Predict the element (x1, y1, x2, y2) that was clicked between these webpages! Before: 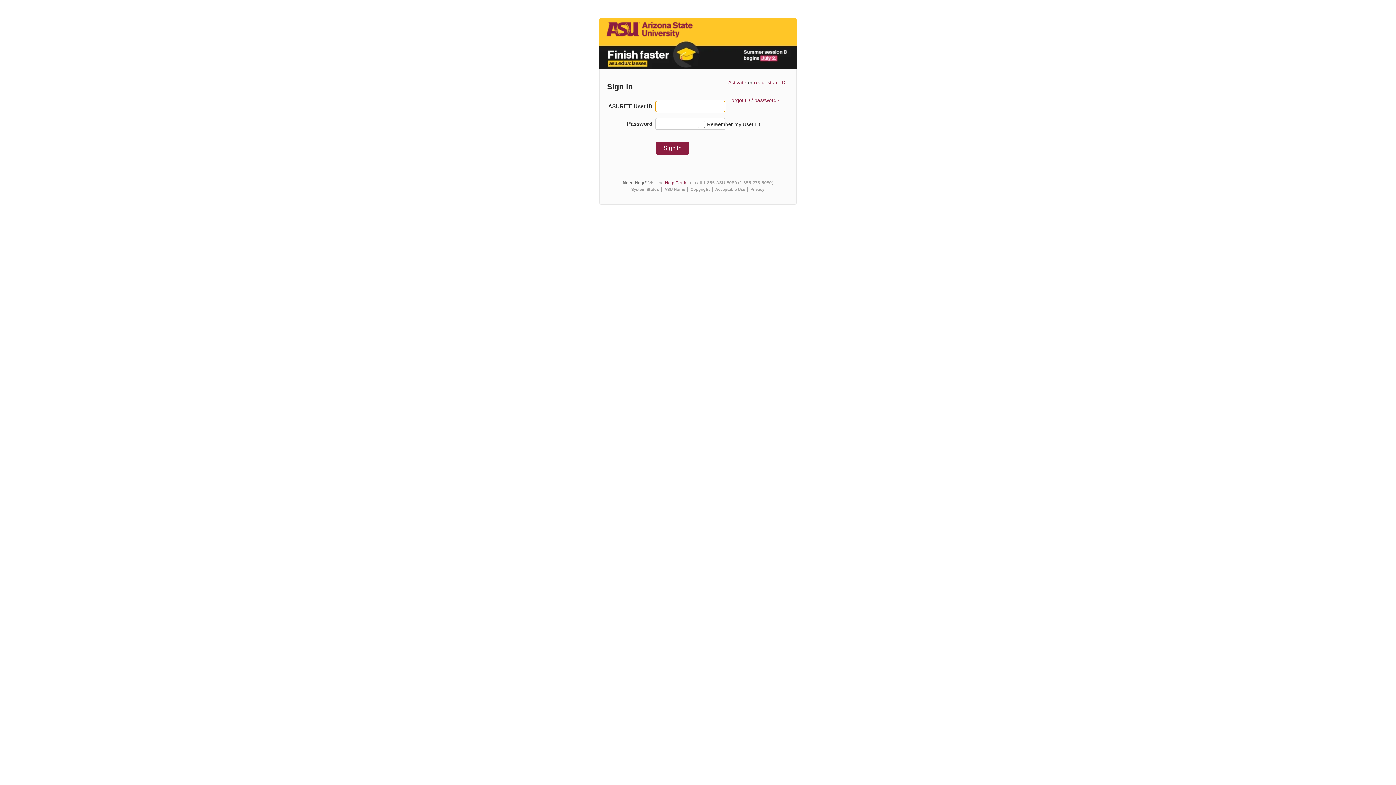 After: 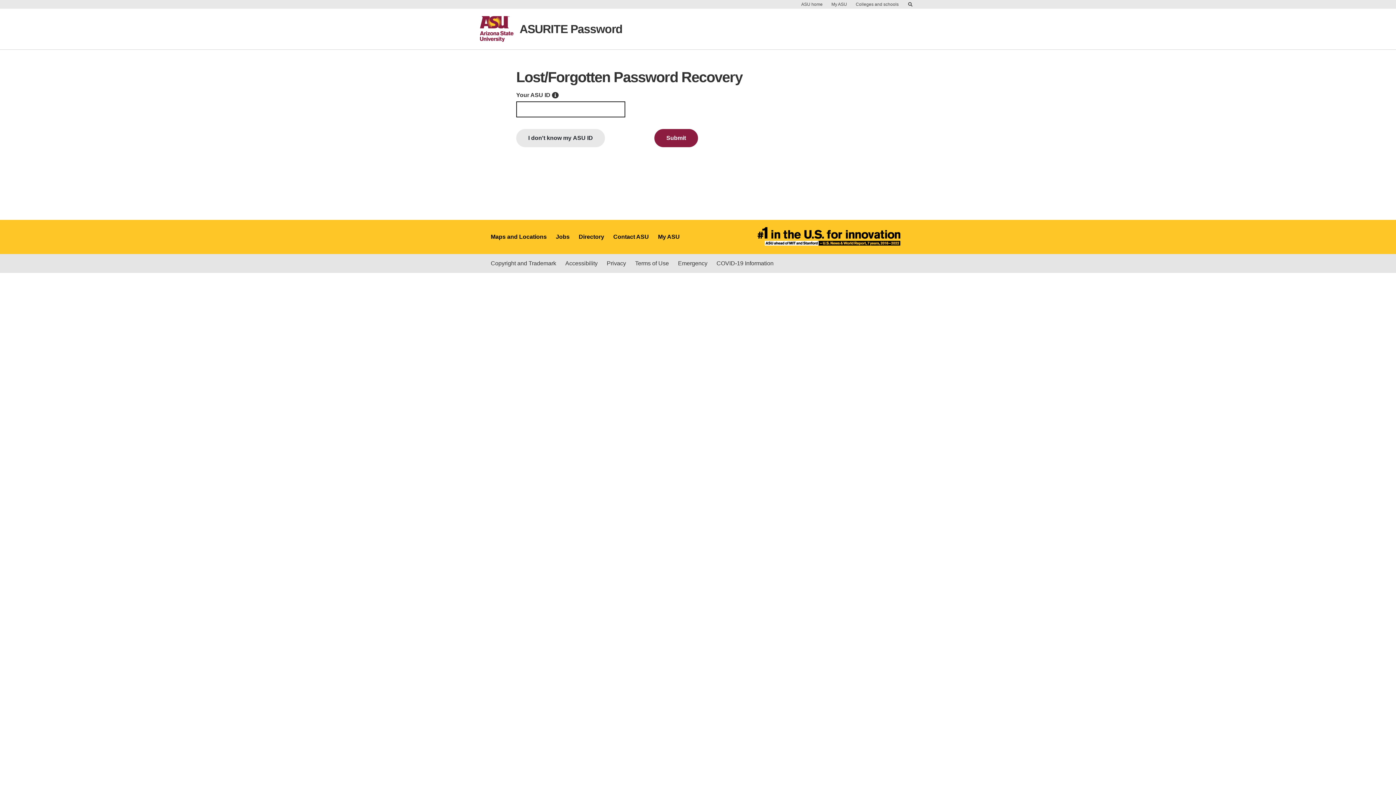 Action: label: Forgot ID / password? bbox: (728, 97, 779, 103)